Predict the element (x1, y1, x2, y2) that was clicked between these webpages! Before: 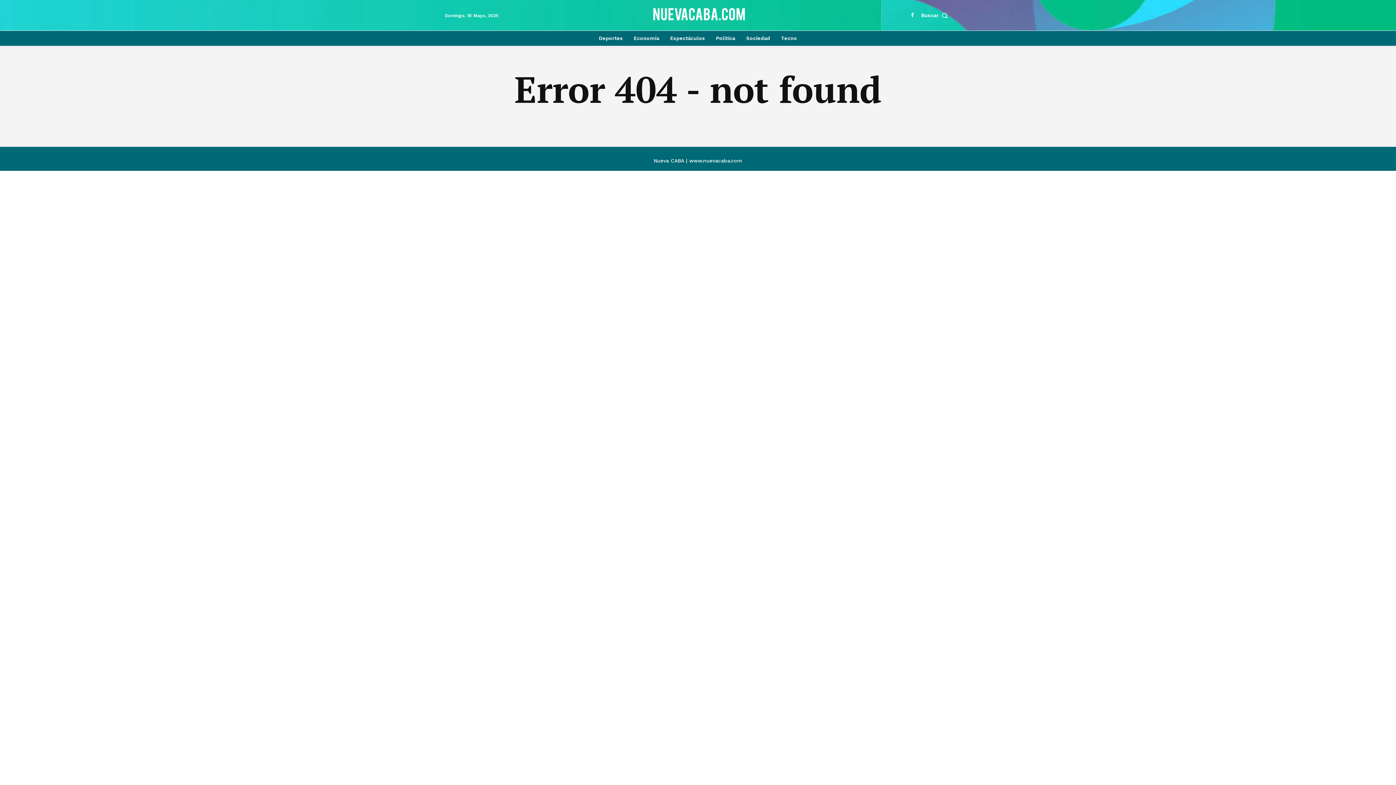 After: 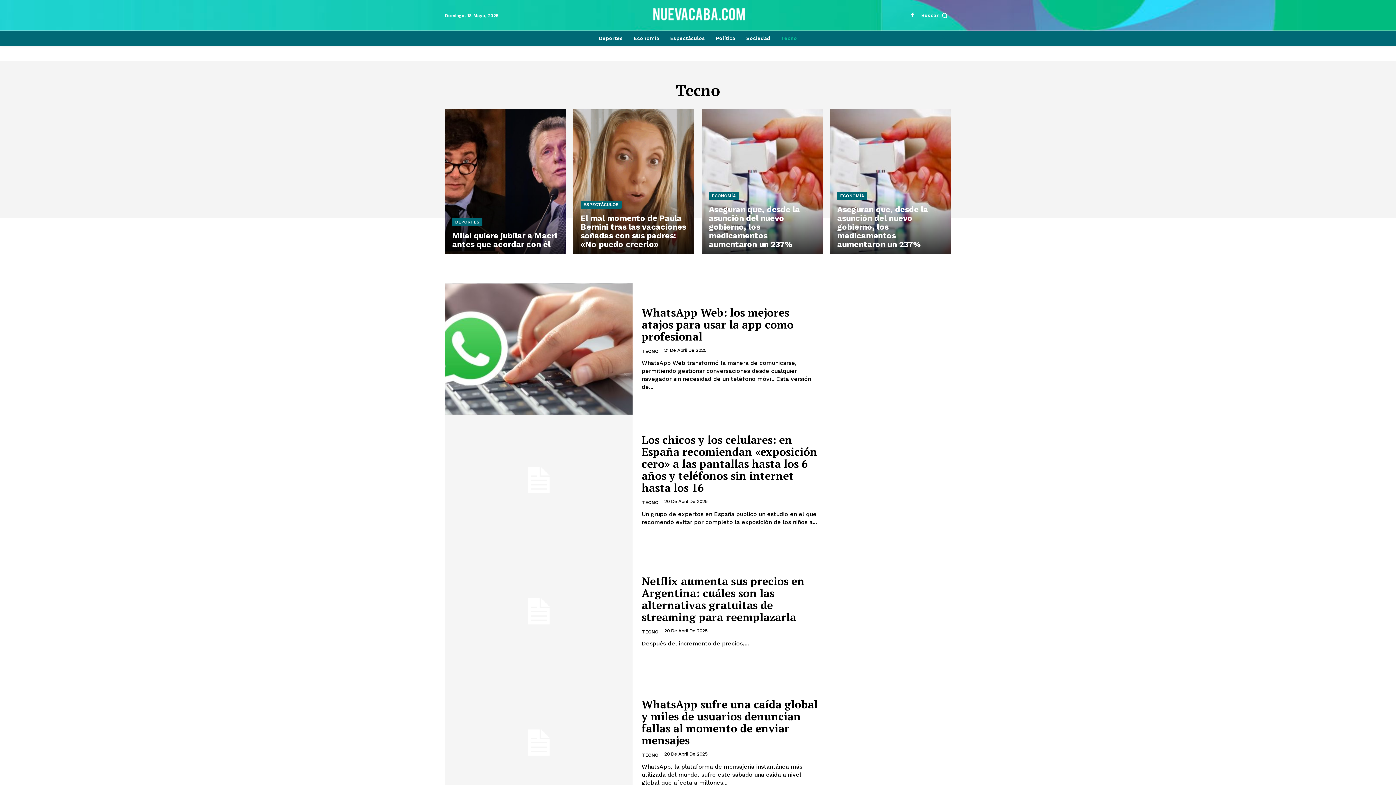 Action: bbox: (777, 30, 800, 45) label: Tecno